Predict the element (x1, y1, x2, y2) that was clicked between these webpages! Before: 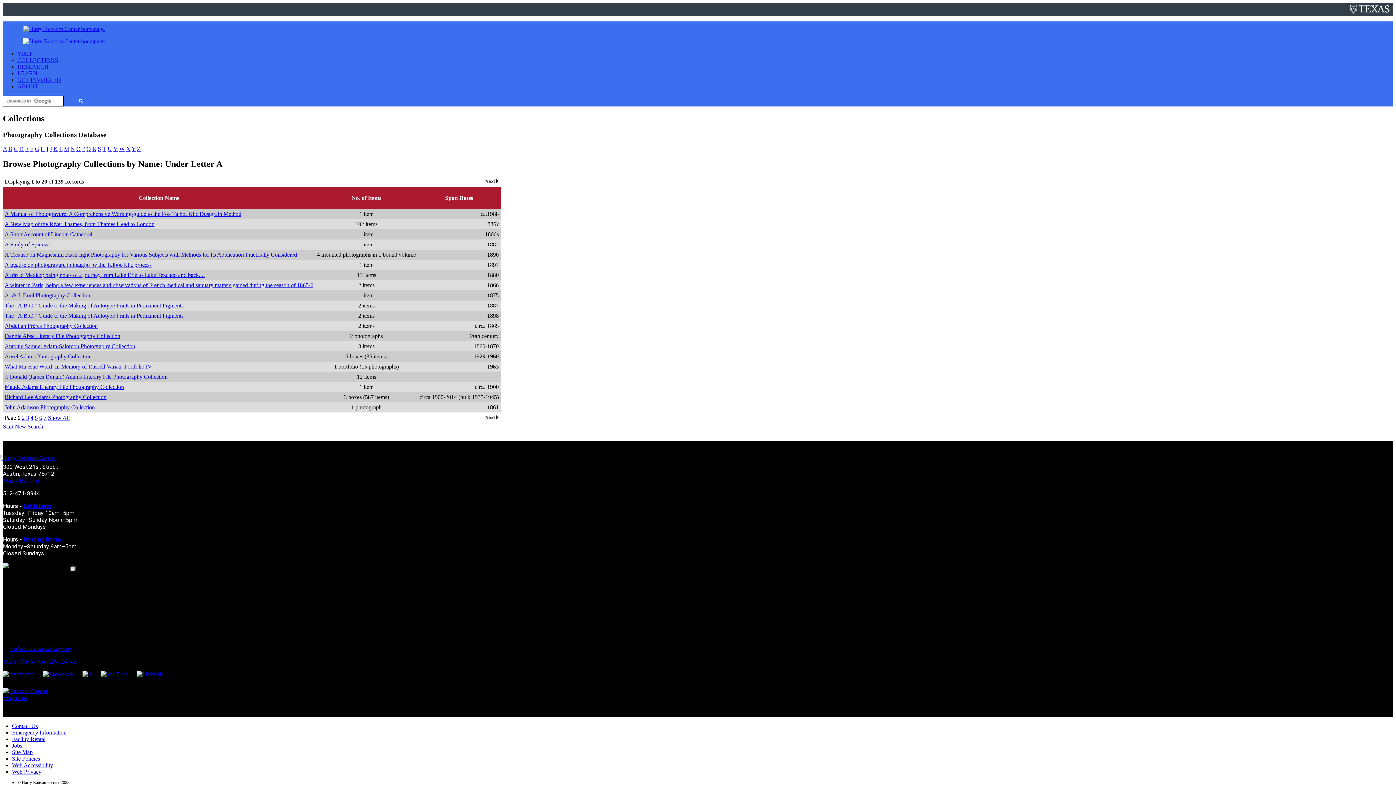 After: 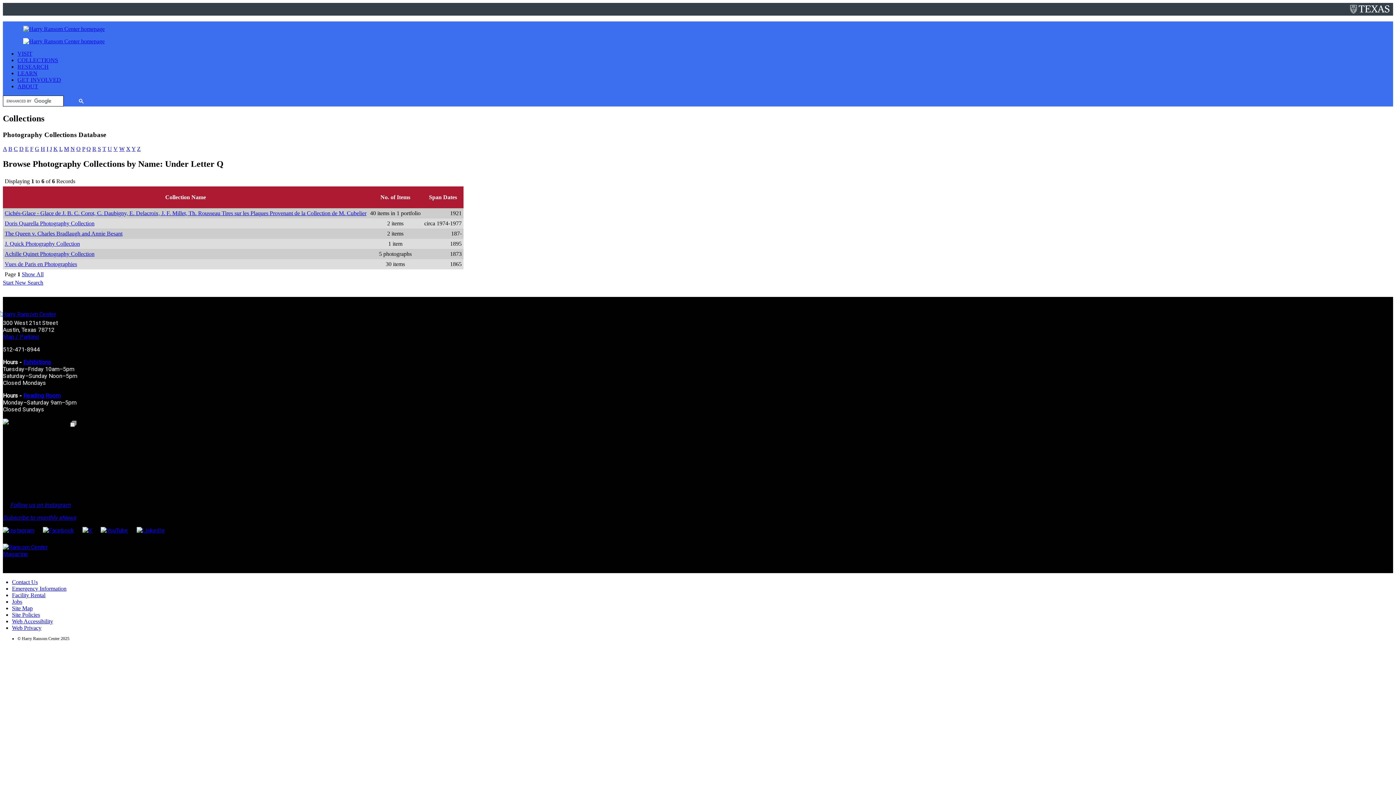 Action: bbox: (86, 145, 90, 151) label: Q